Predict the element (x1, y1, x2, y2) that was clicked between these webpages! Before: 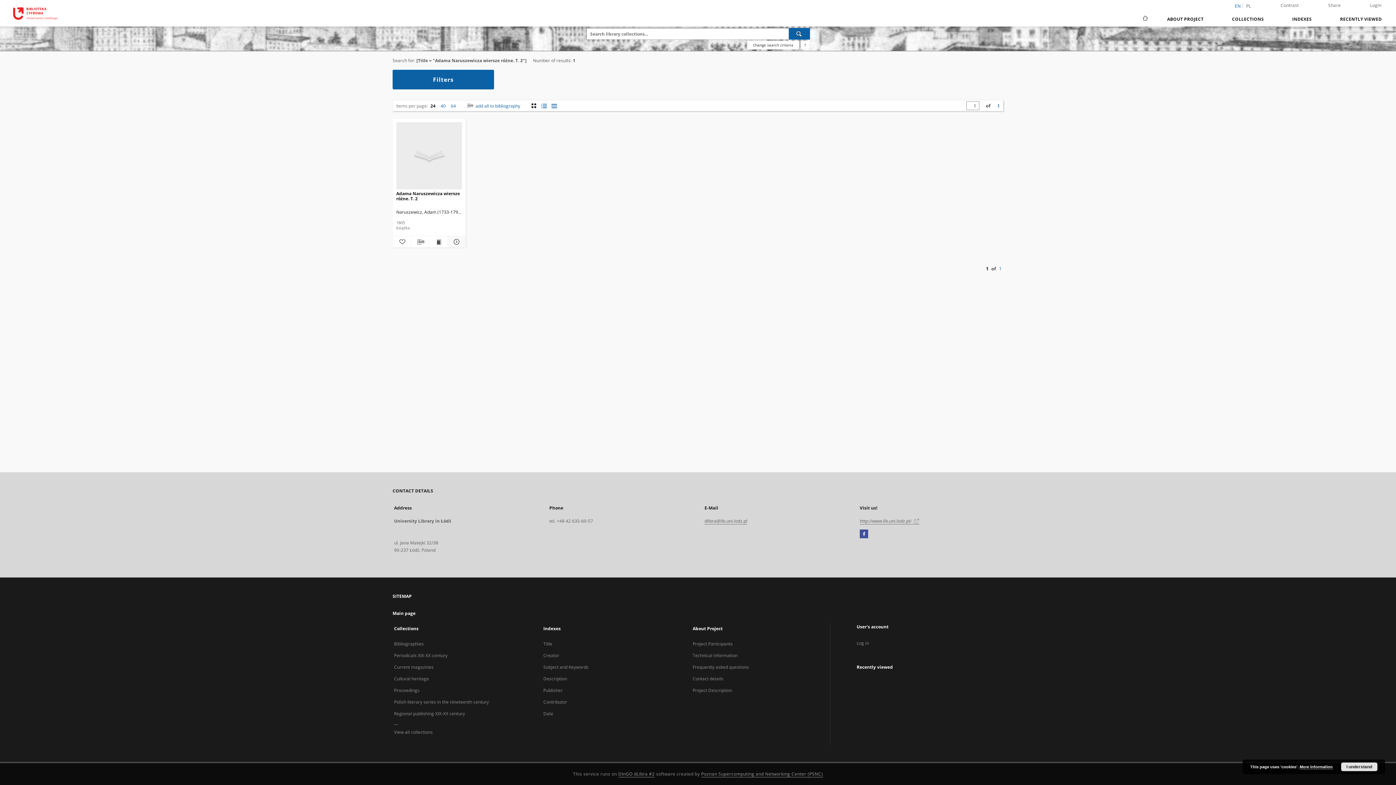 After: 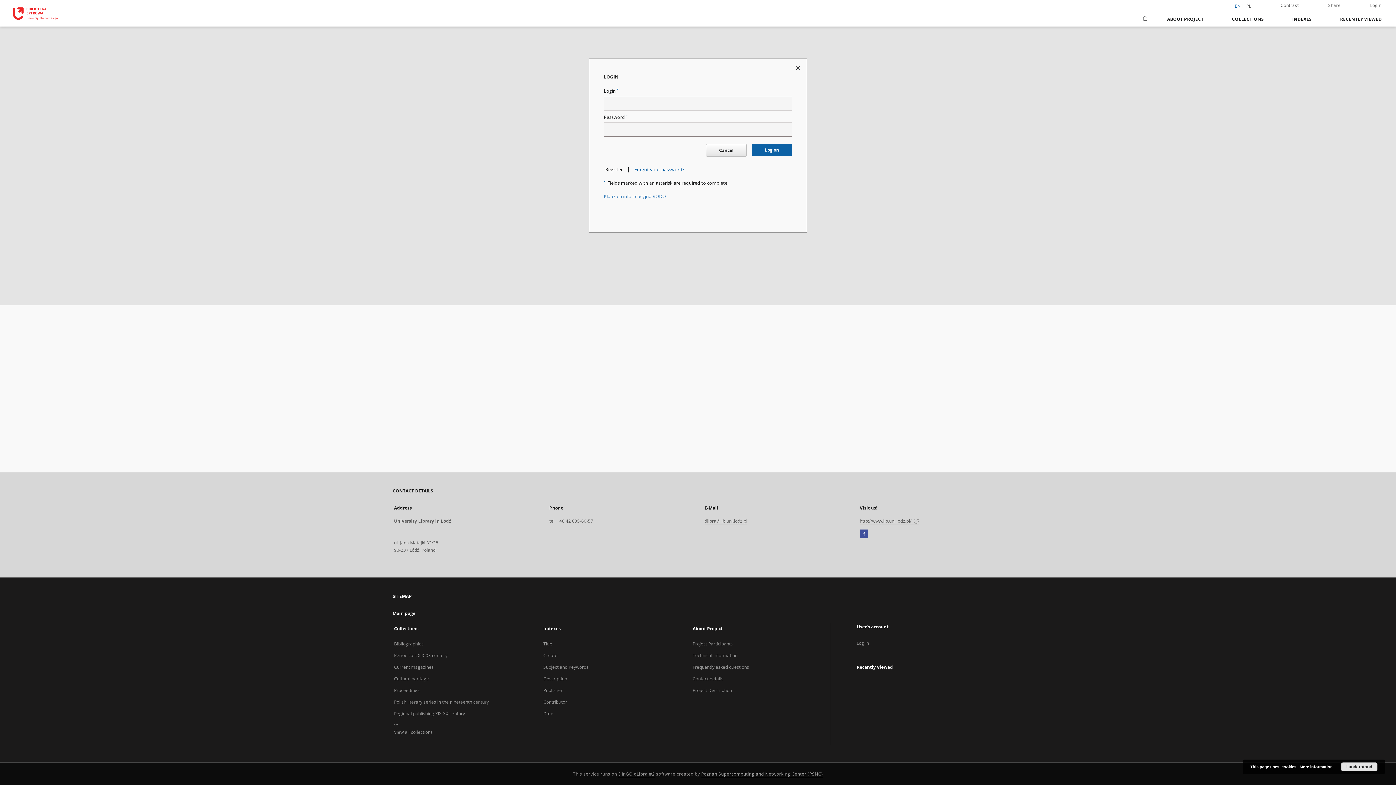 Action: bbox: (856, 640, 869, 646) label: Log in